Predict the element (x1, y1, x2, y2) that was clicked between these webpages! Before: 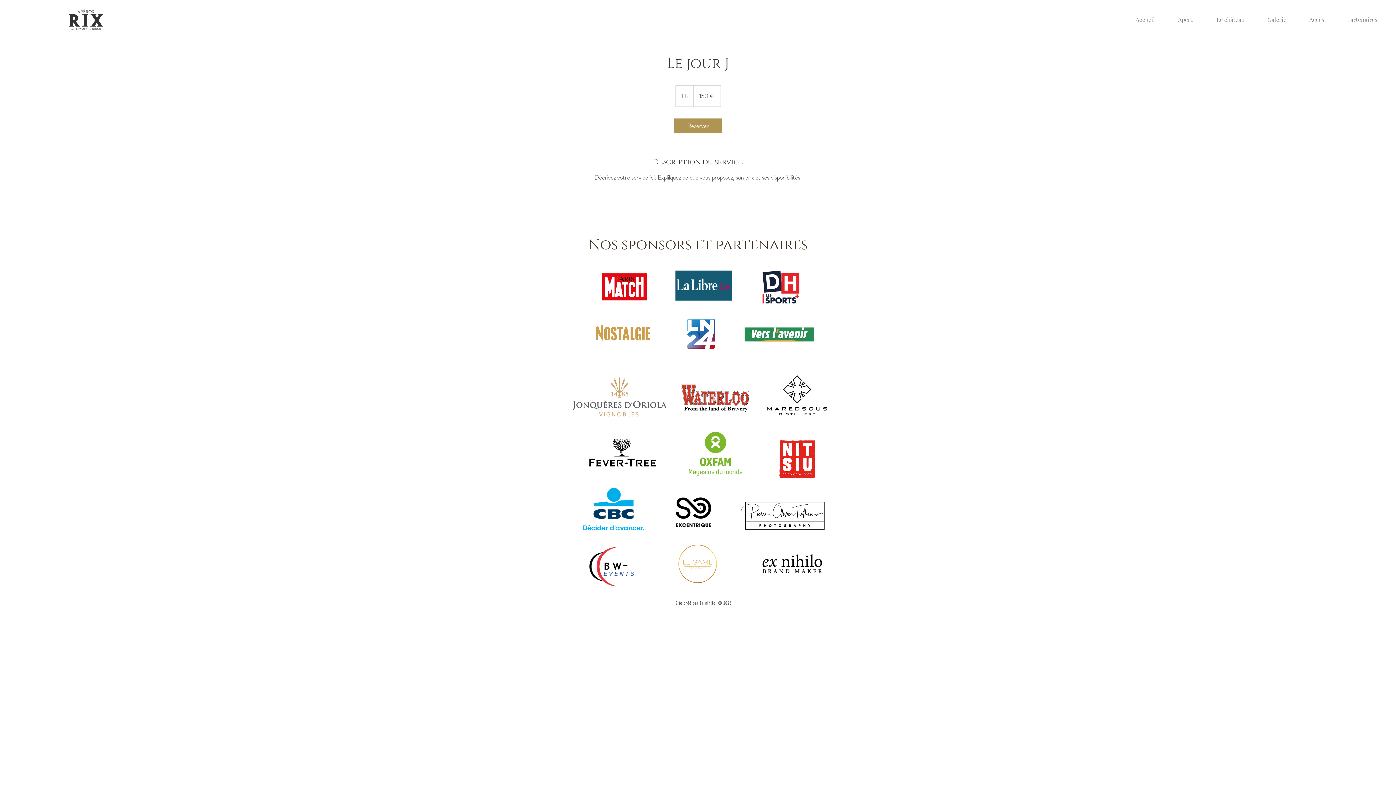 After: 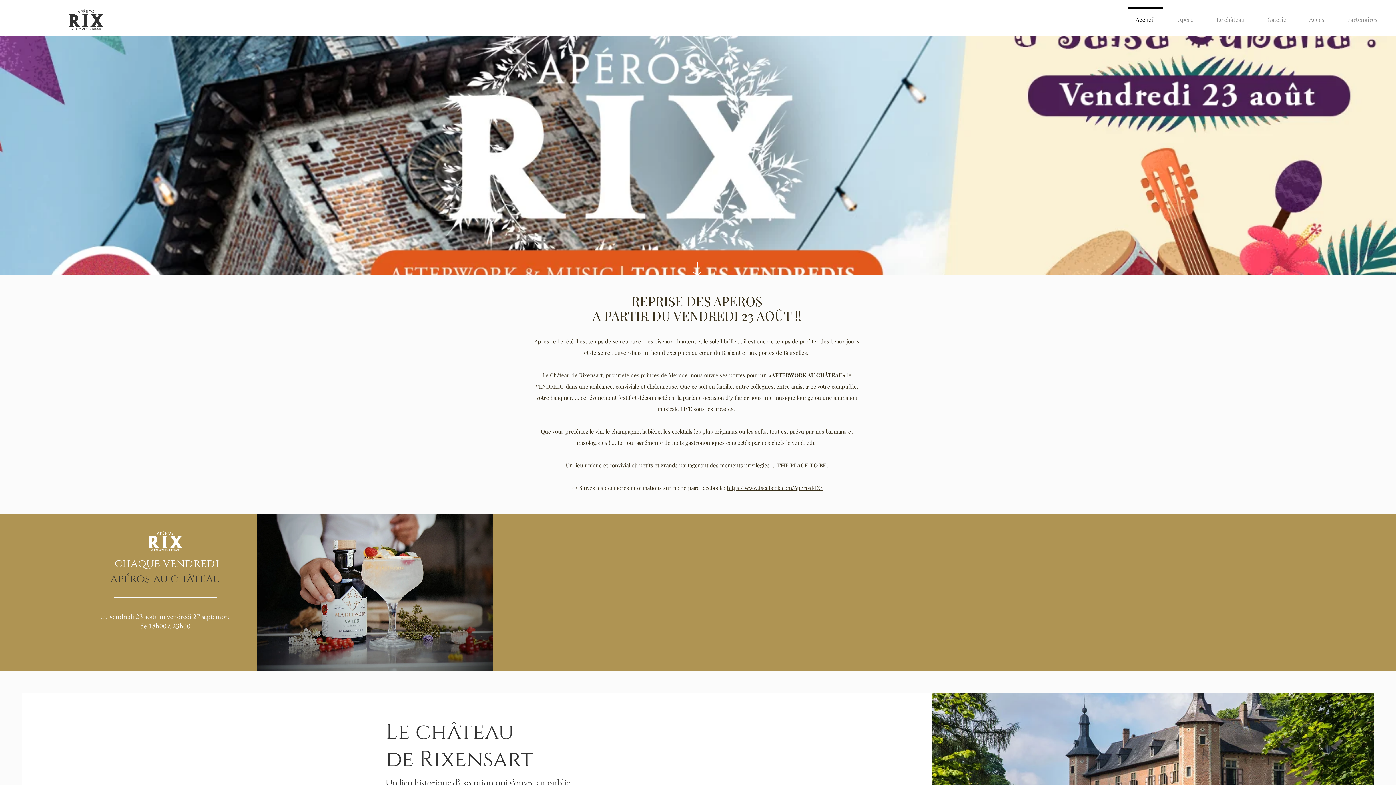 Action: label: Accès bbox: (1298, 7, 1336, 25)